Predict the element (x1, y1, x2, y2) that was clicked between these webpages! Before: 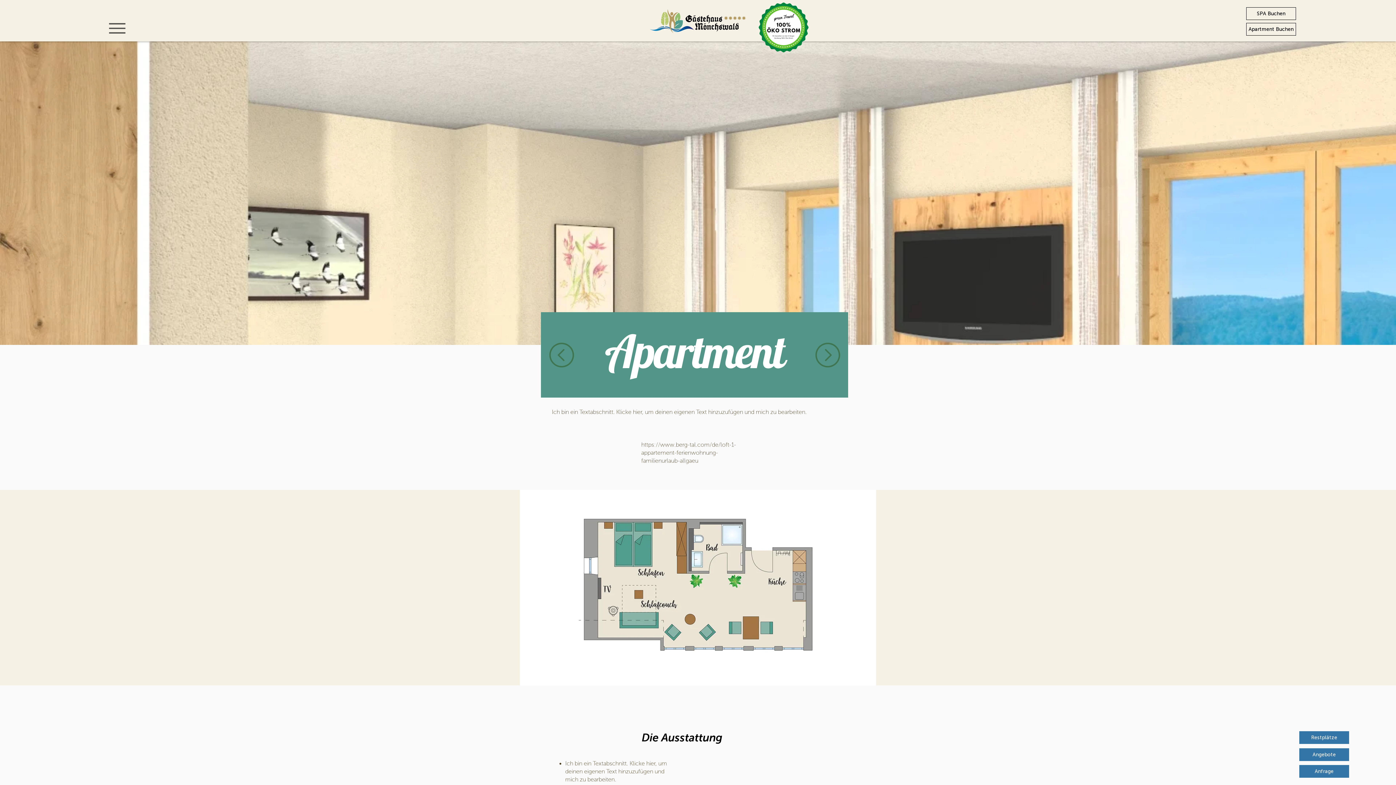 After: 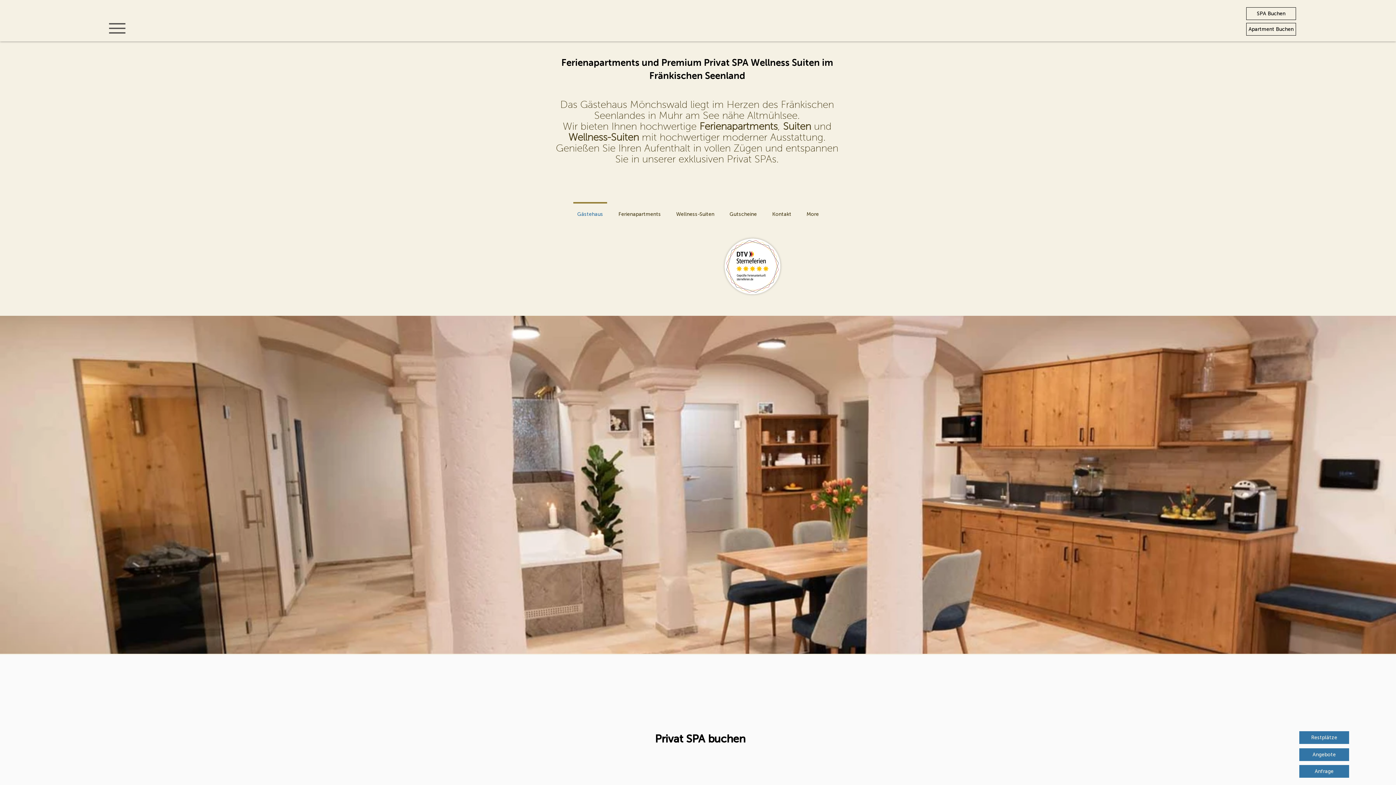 Action: bbox: (648, 7, 748, 34)